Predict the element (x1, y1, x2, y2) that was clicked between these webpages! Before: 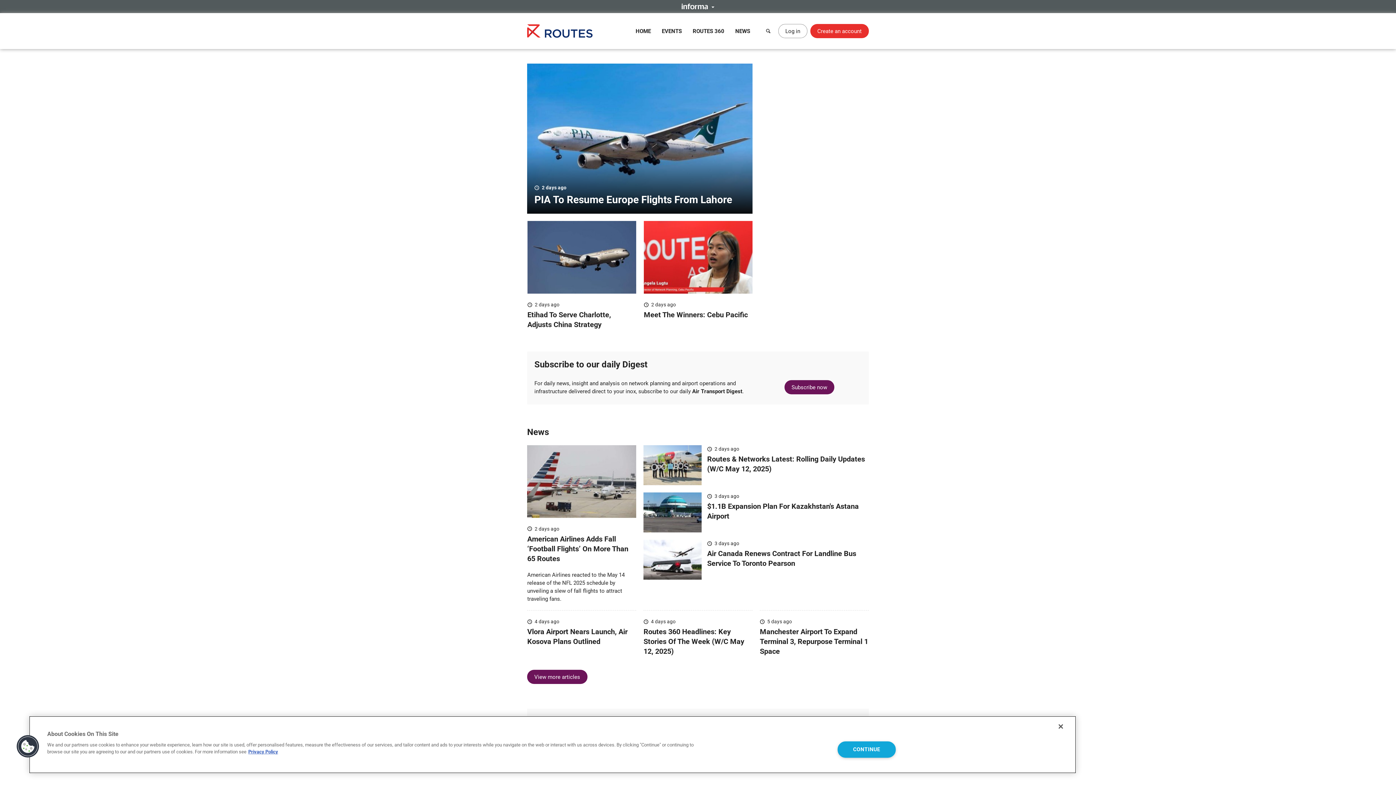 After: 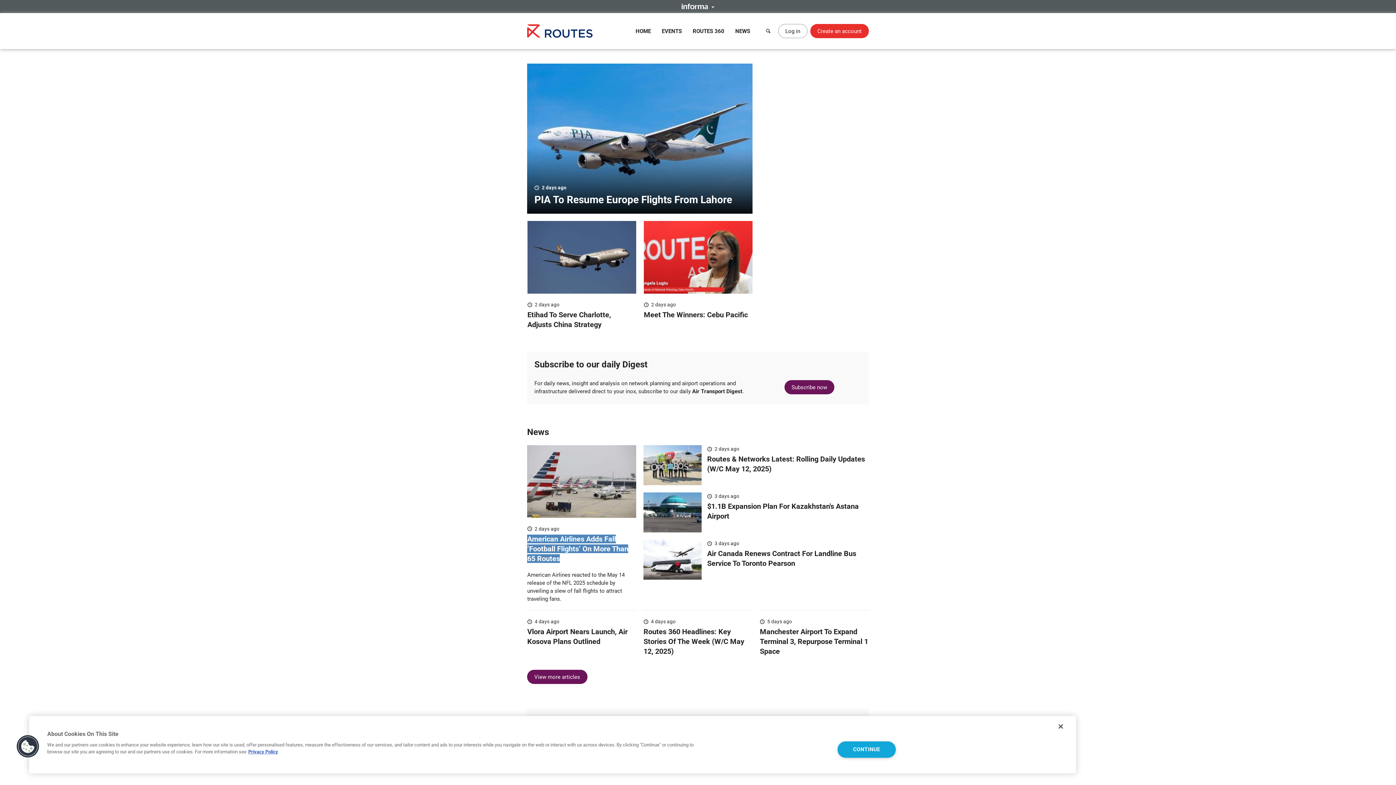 Action: label: American Airlines Adds Fall ‘Football Flights’ On More Than 65 Routes bbox: (527, 534, 628, 563)